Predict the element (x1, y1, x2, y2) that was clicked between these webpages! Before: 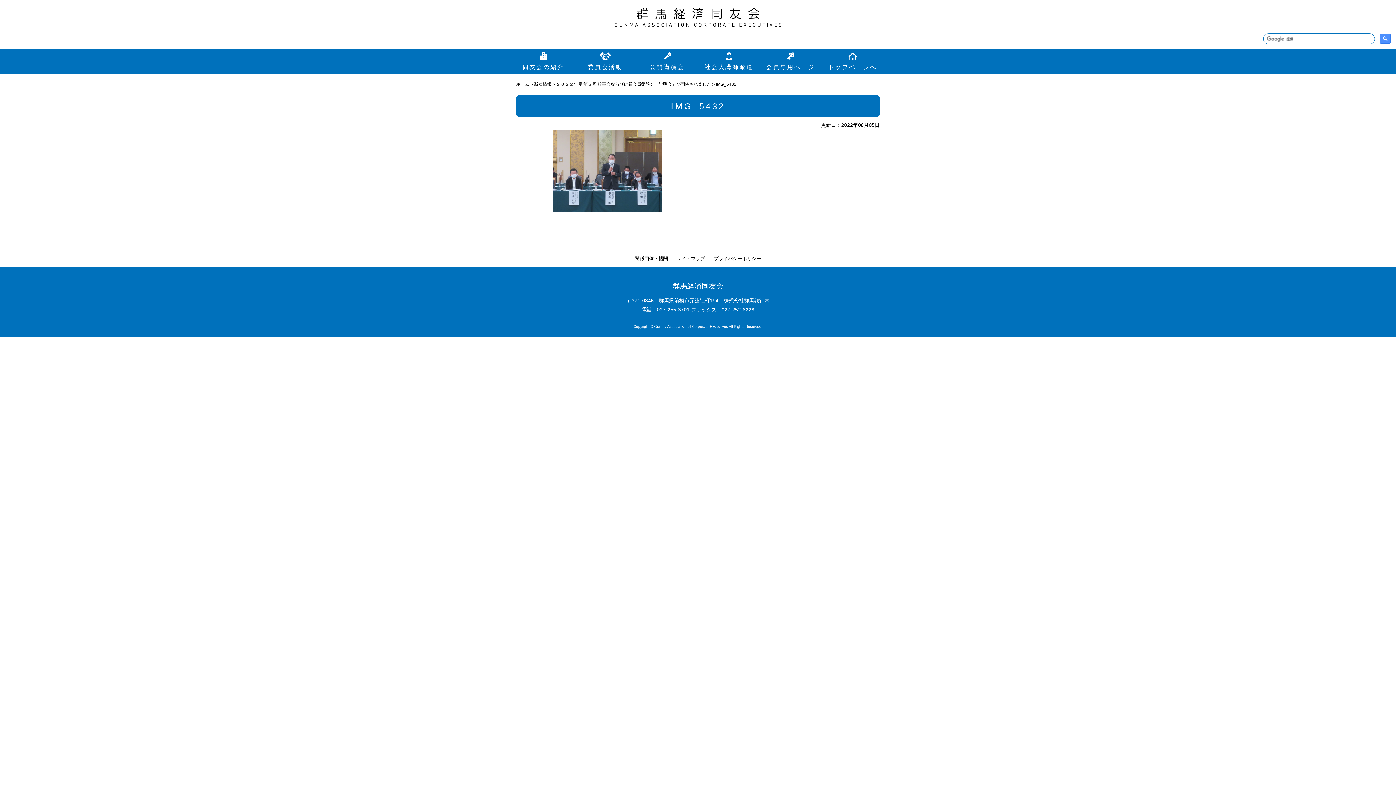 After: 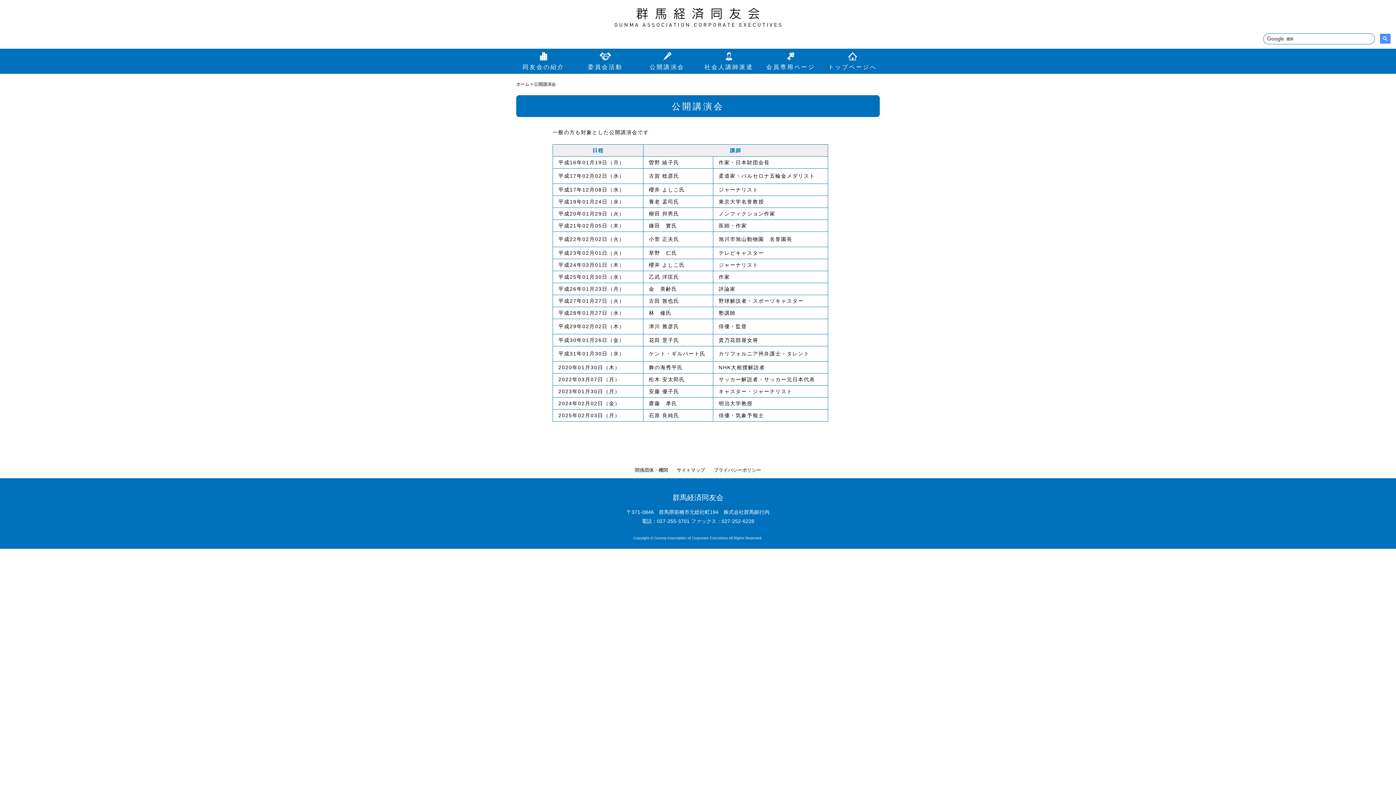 Action: bbox: (640, 48, 694, 73) label: 公開講演会